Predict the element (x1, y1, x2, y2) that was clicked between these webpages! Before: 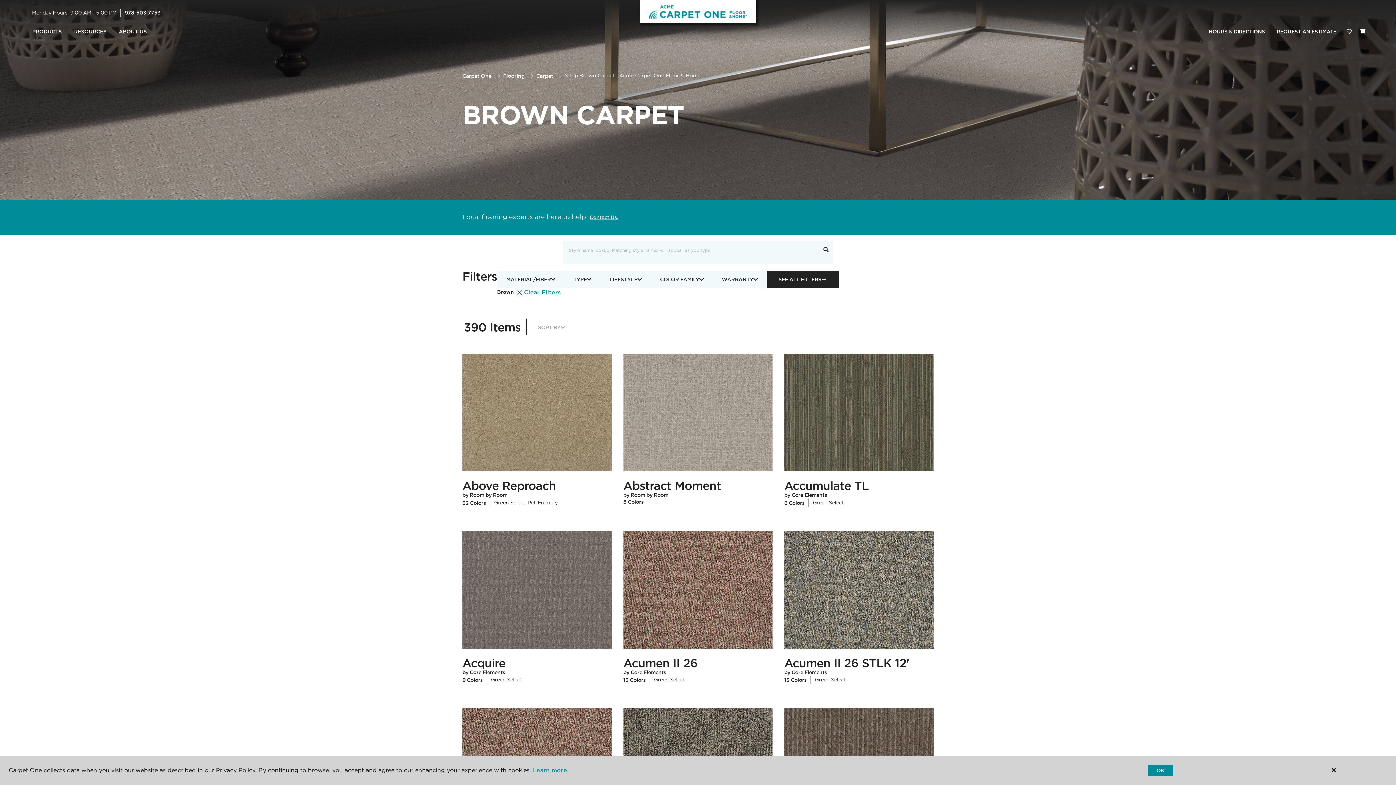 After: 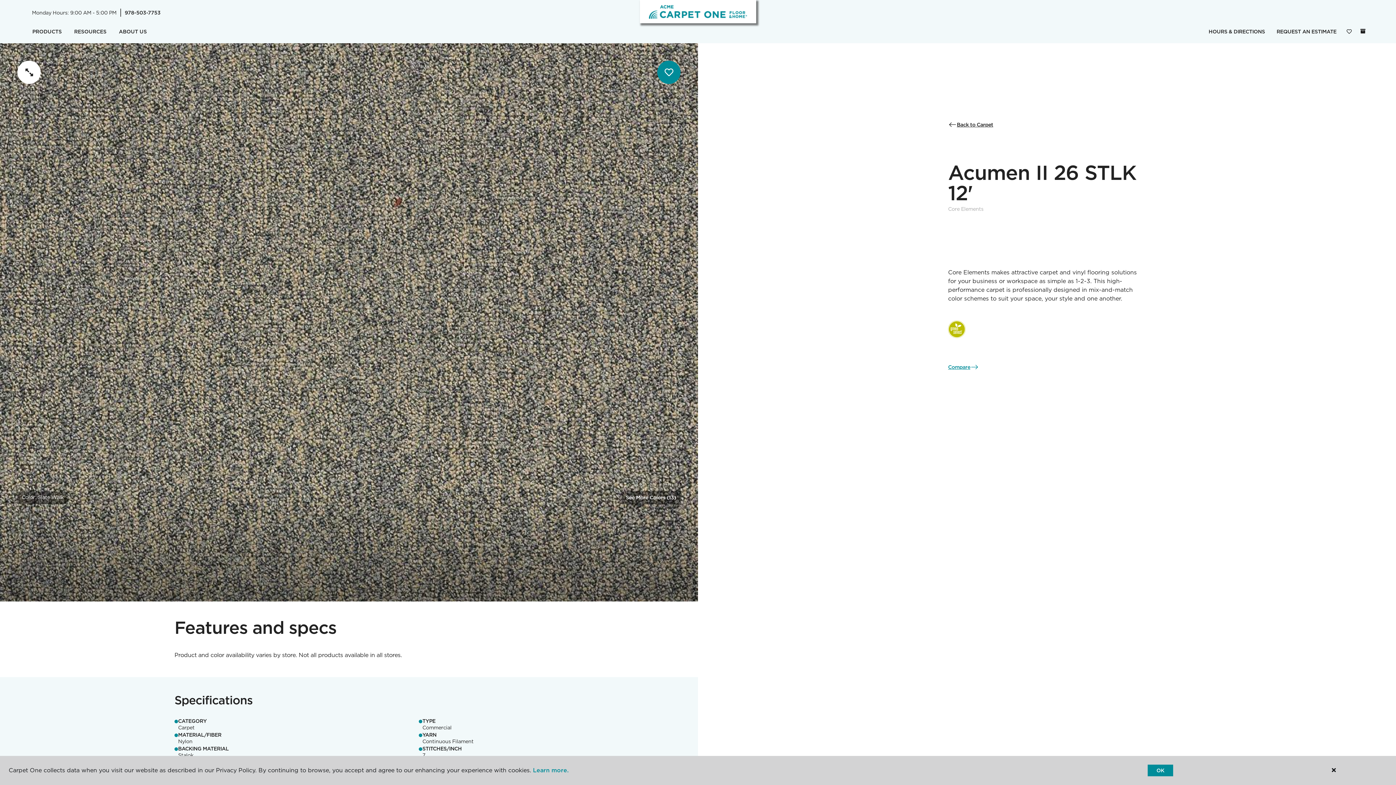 Action: bbox: (784, 531, 933, 649)